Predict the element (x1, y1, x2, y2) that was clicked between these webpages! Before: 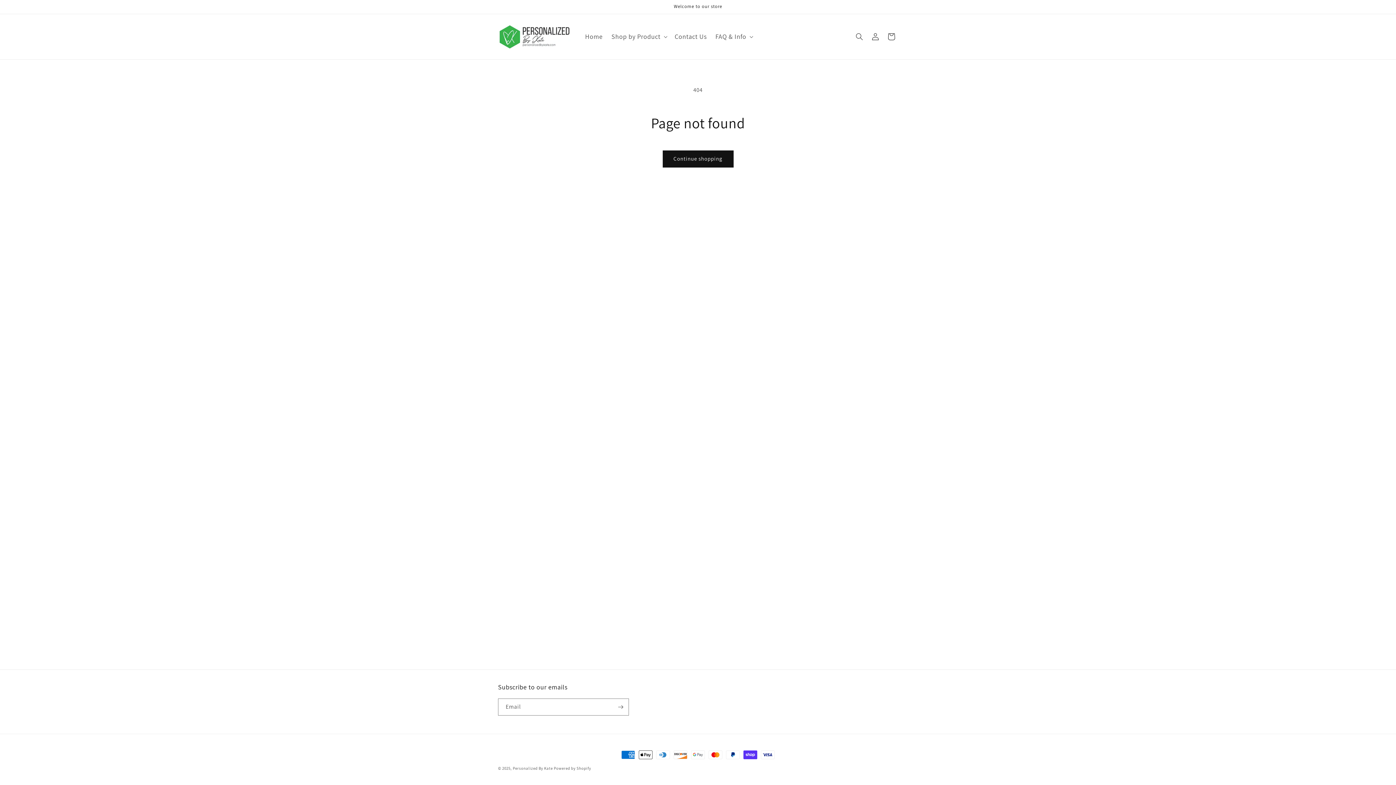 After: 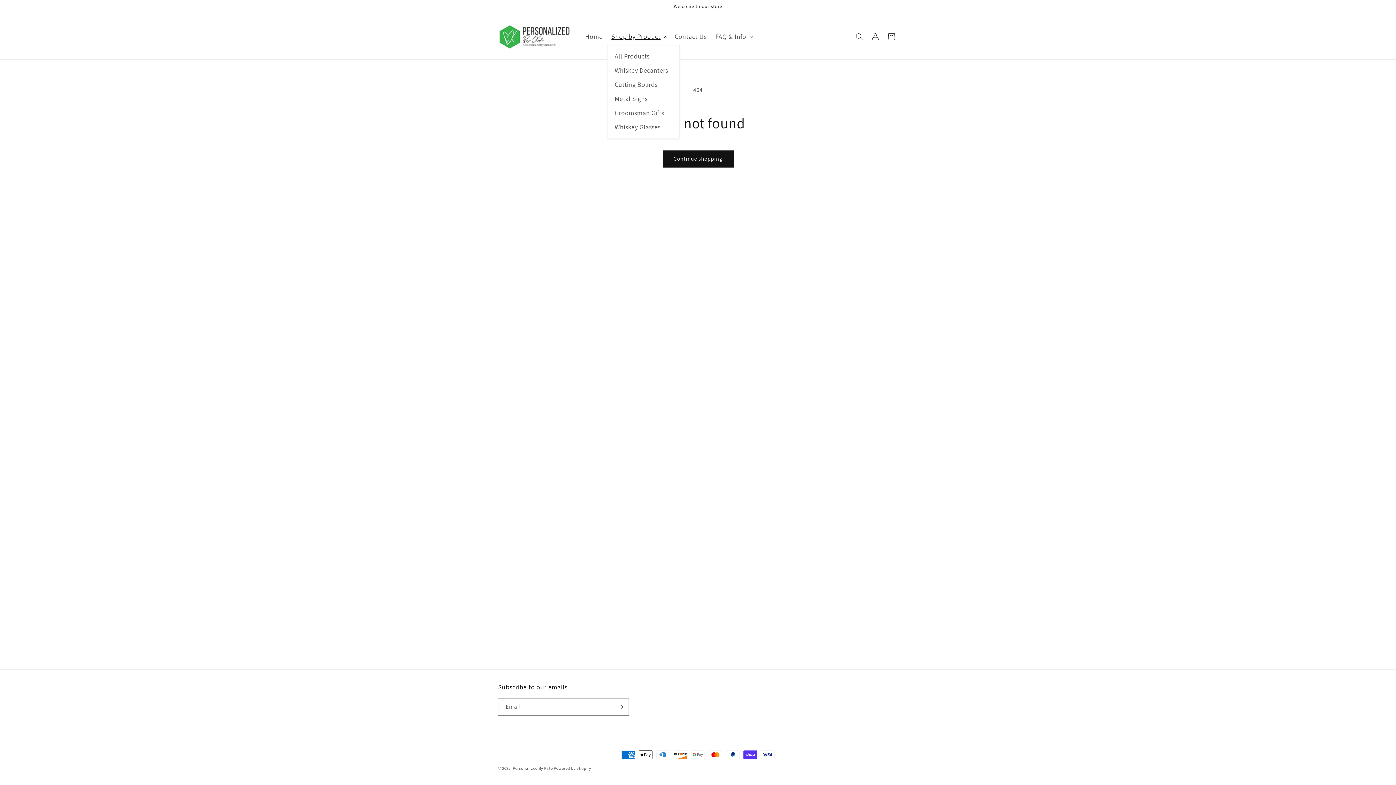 Action: label: Shop by Product bbox: (607, 28, 670, 45)